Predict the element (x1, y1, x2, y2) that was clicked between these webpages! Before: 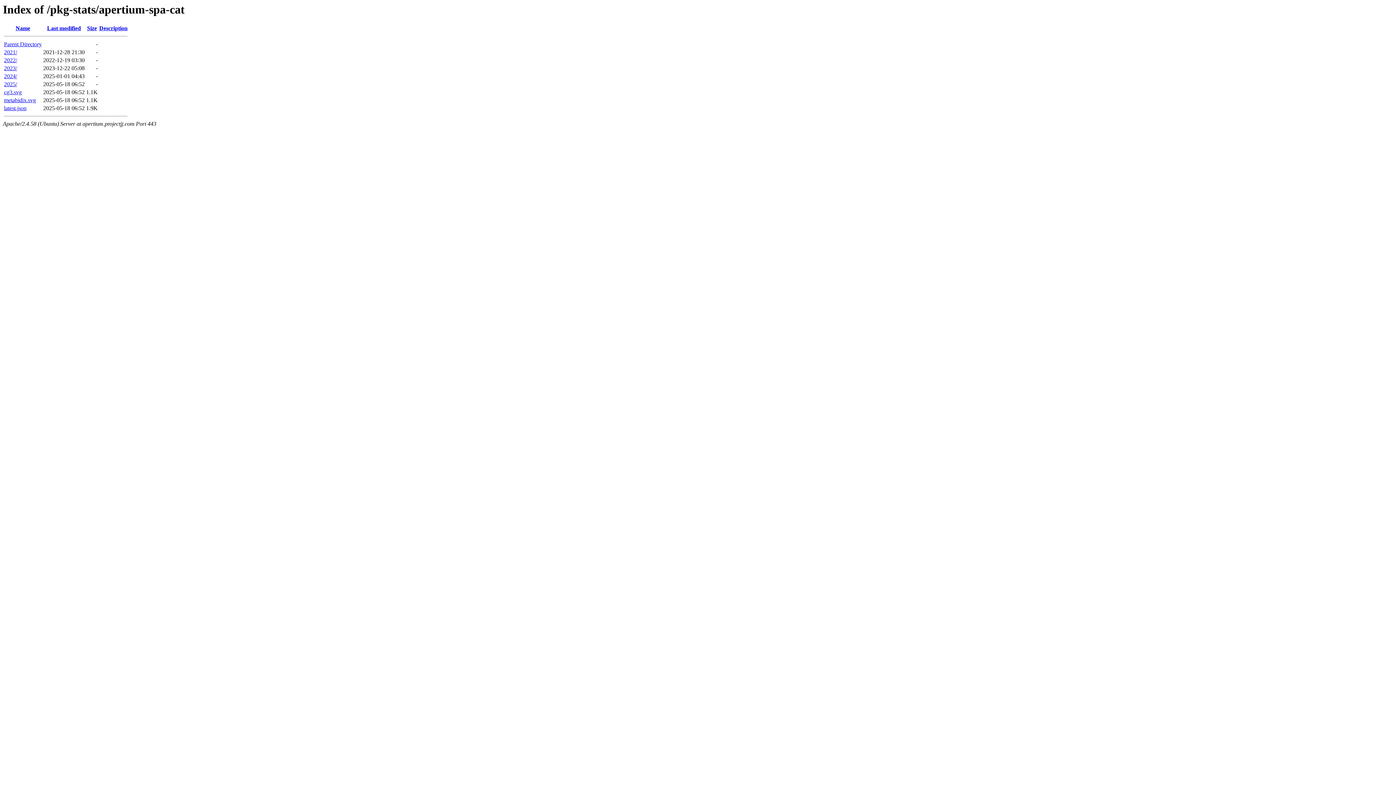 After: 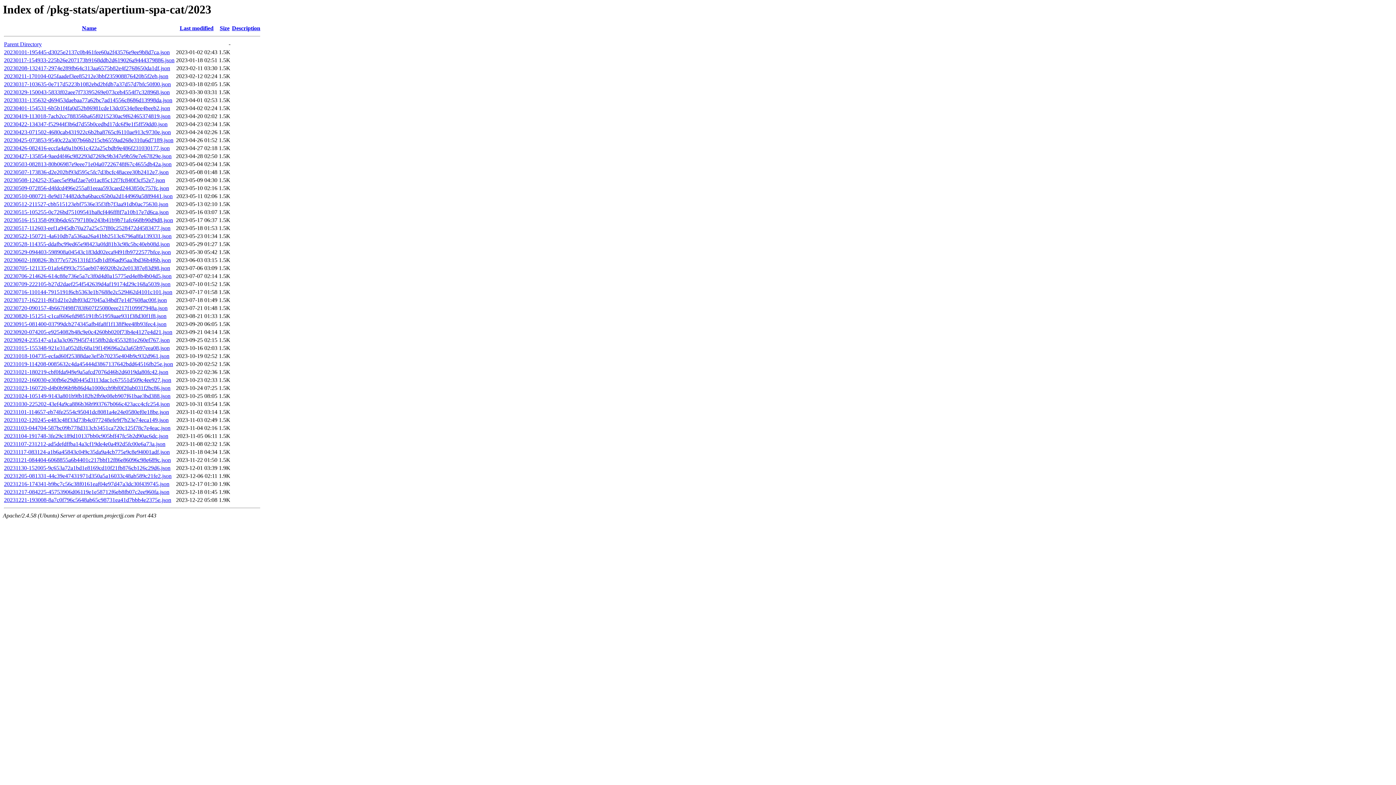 Action: label: 2023/ bbox: (4, 65, 17, 71)